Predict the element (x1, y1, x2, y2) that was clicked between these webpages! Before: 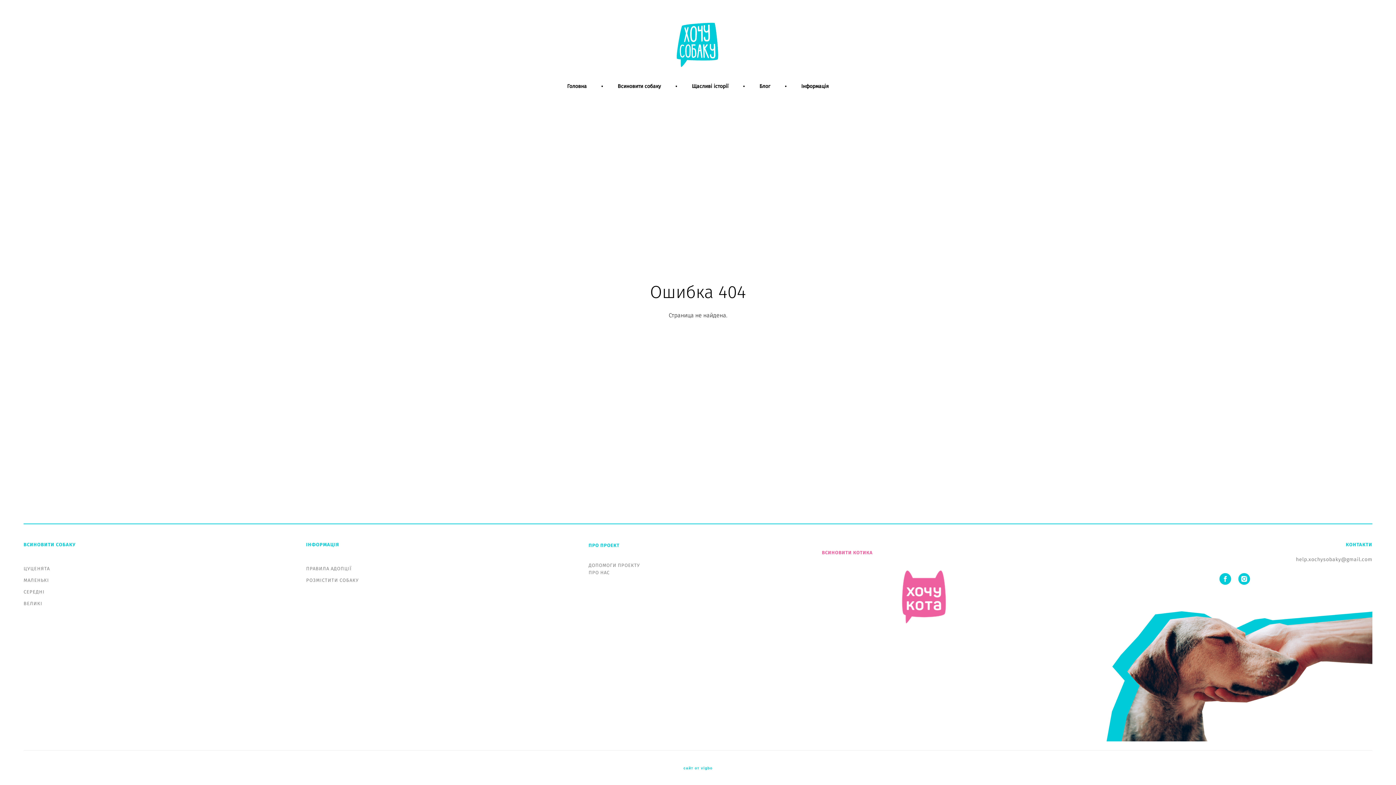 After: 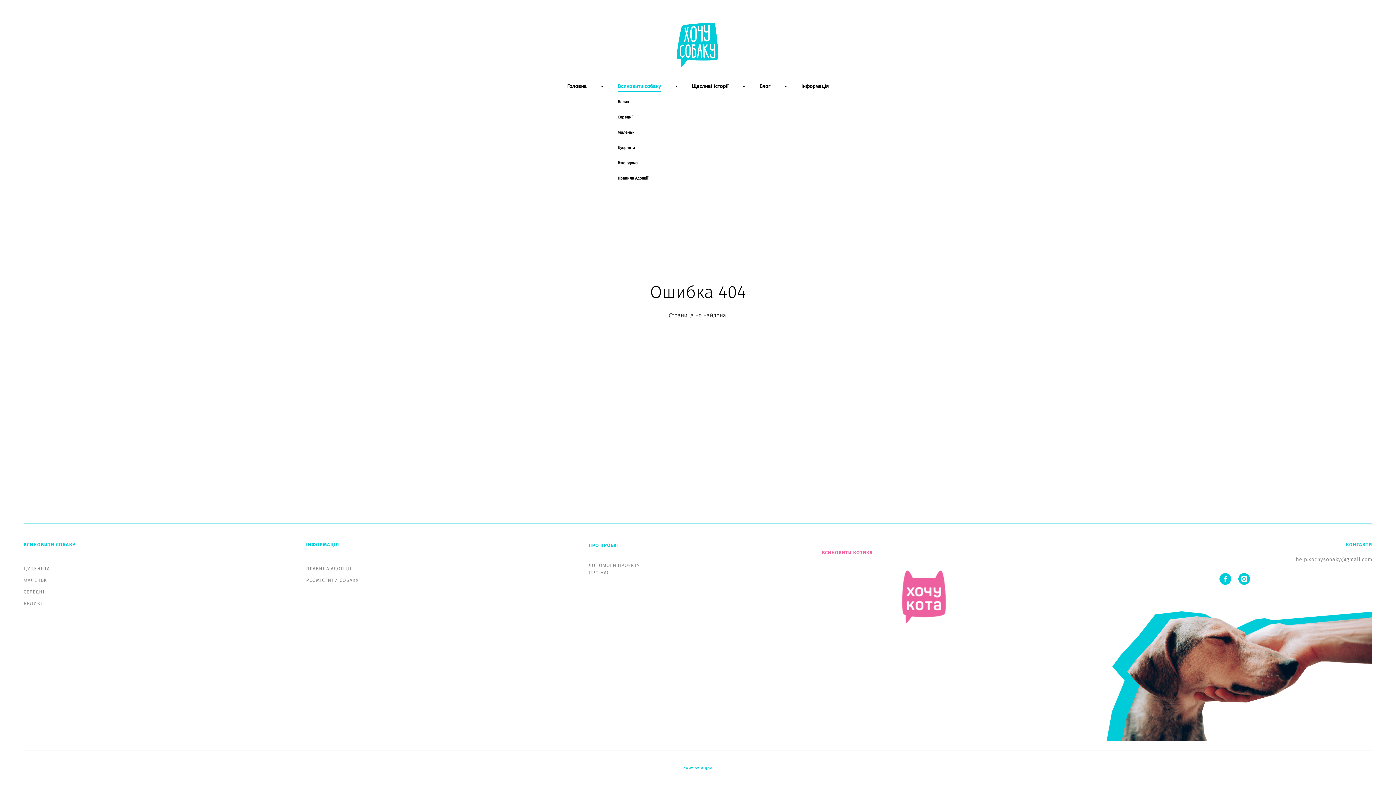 Action: label: Всиновити собаку bbox: (617, 83, 661, 89)